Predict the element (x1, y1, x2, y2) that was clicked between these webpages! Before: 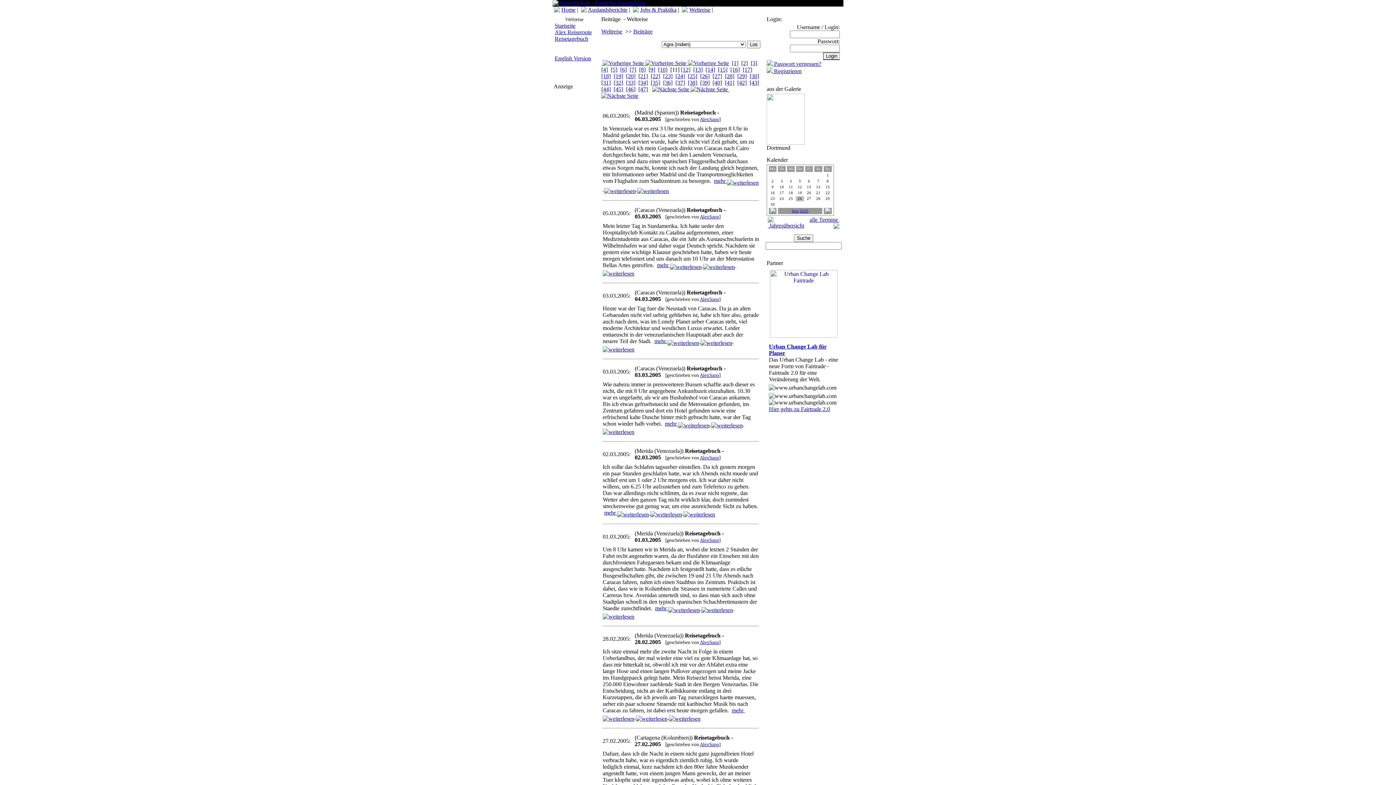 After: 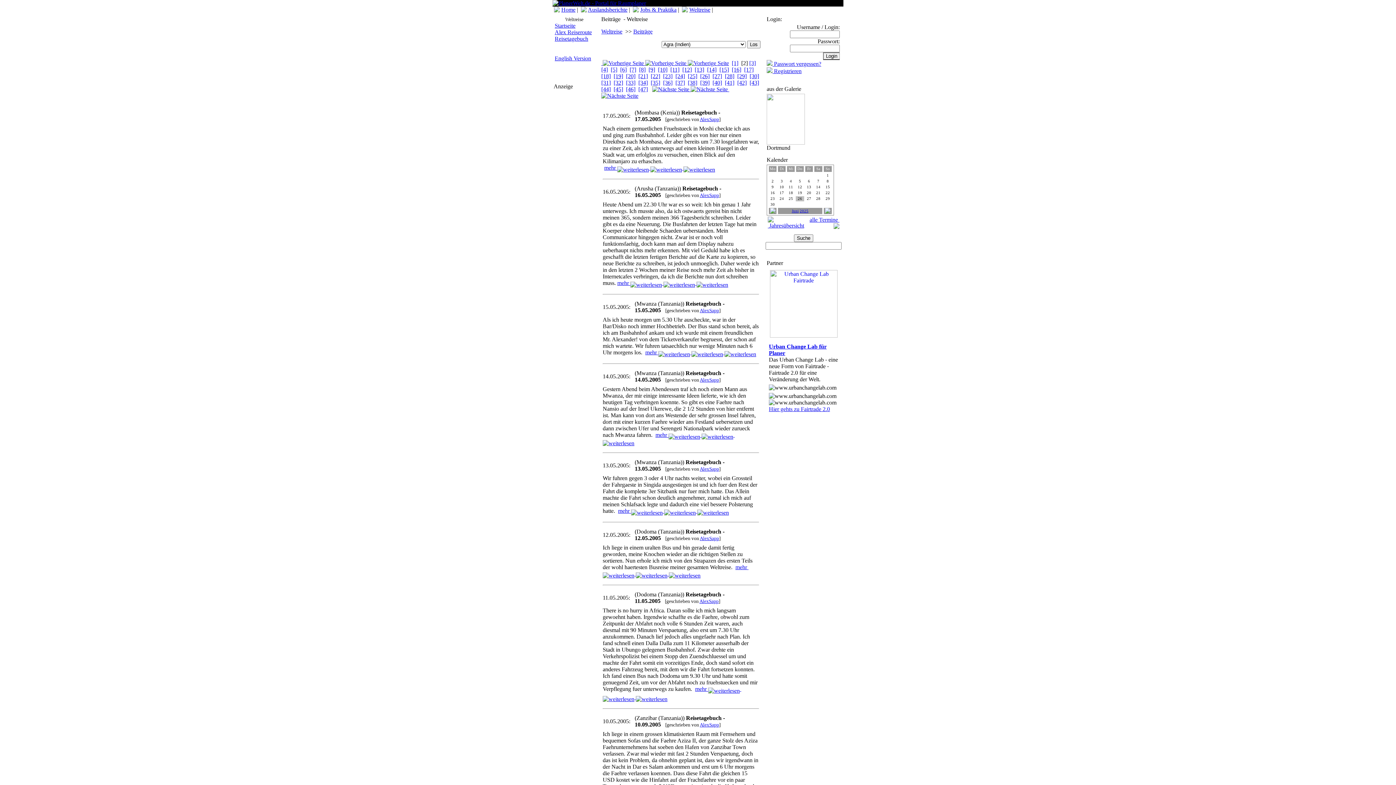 Action: label: [2] bbox: (741, 60, 748, 66)